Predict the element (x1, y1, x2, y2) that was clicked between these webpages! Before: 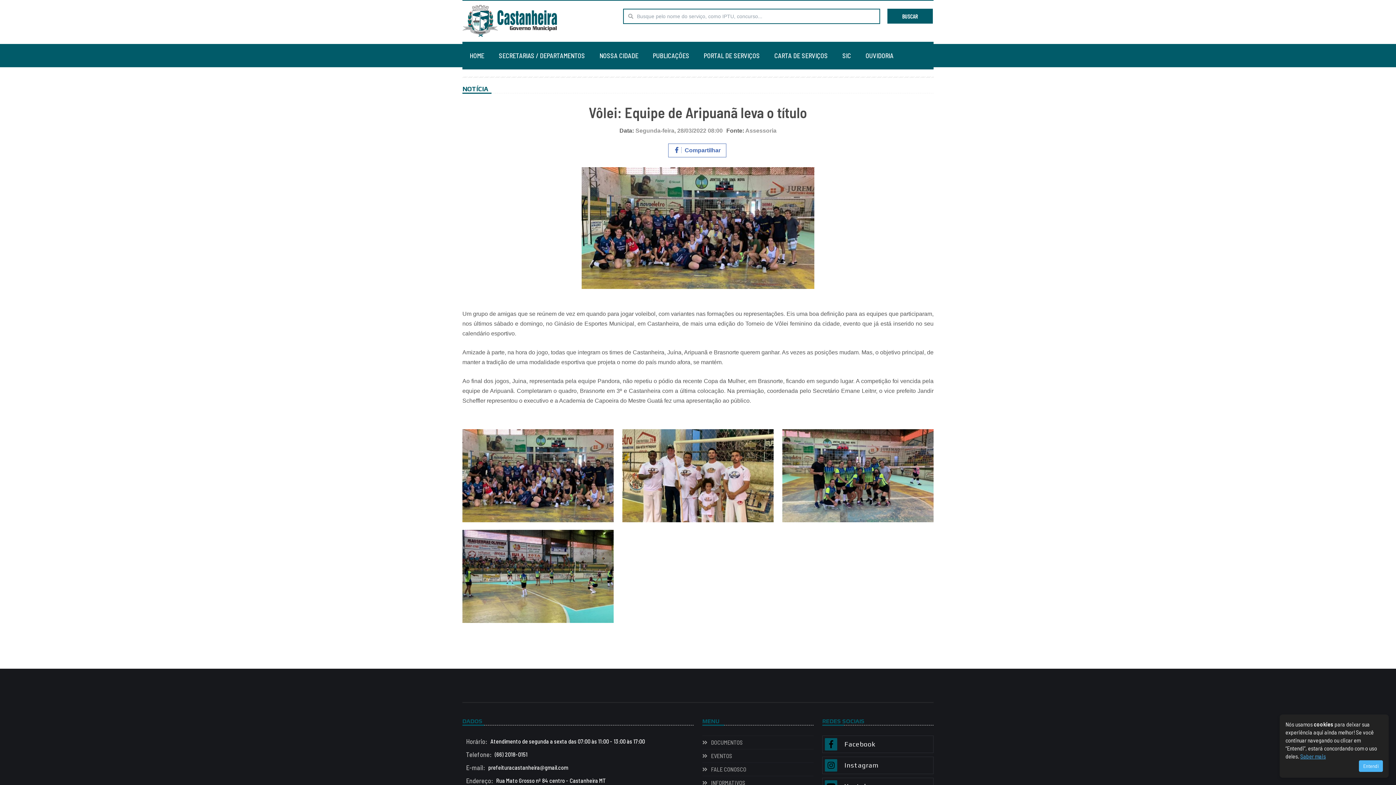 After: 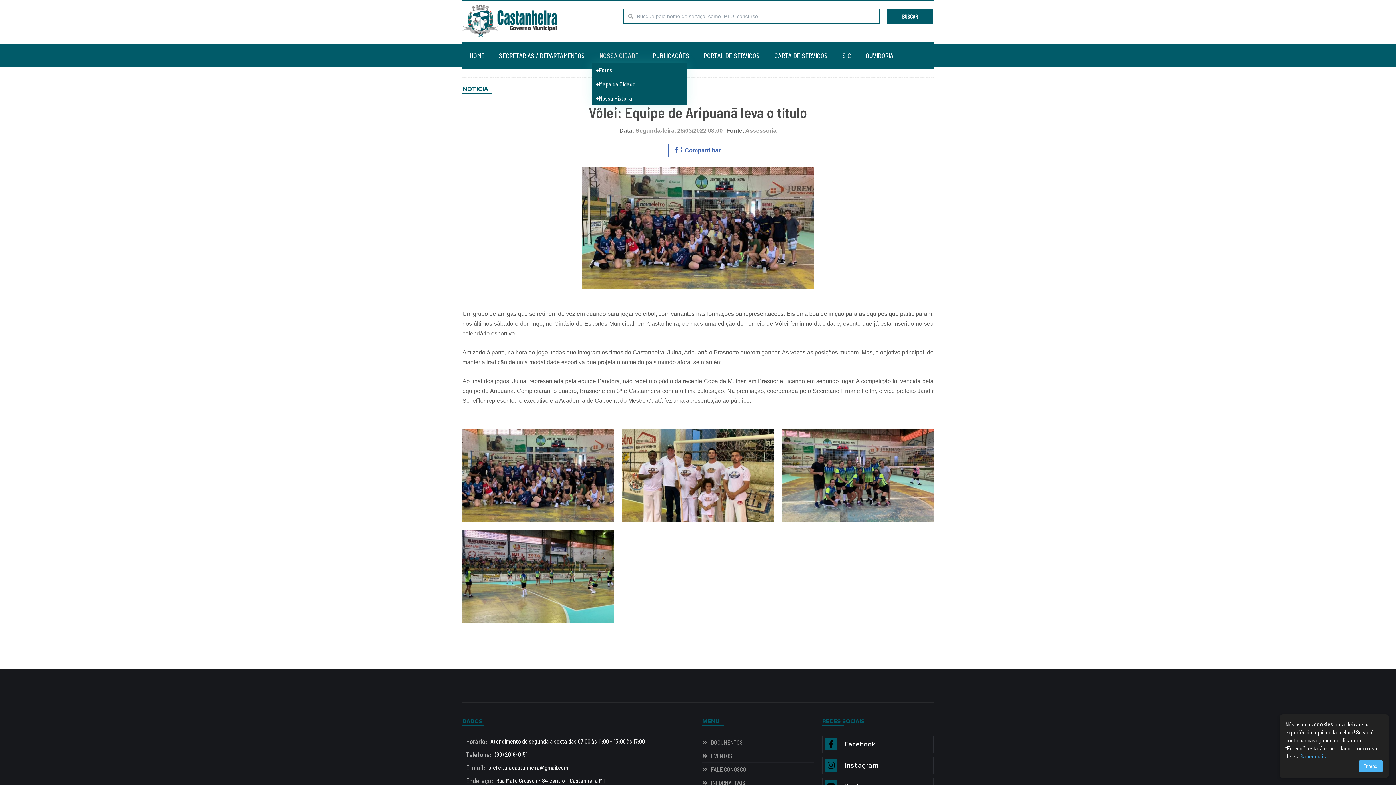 Action: label: NOSSA CIDADE bbox: (592, 48, 645, 62)